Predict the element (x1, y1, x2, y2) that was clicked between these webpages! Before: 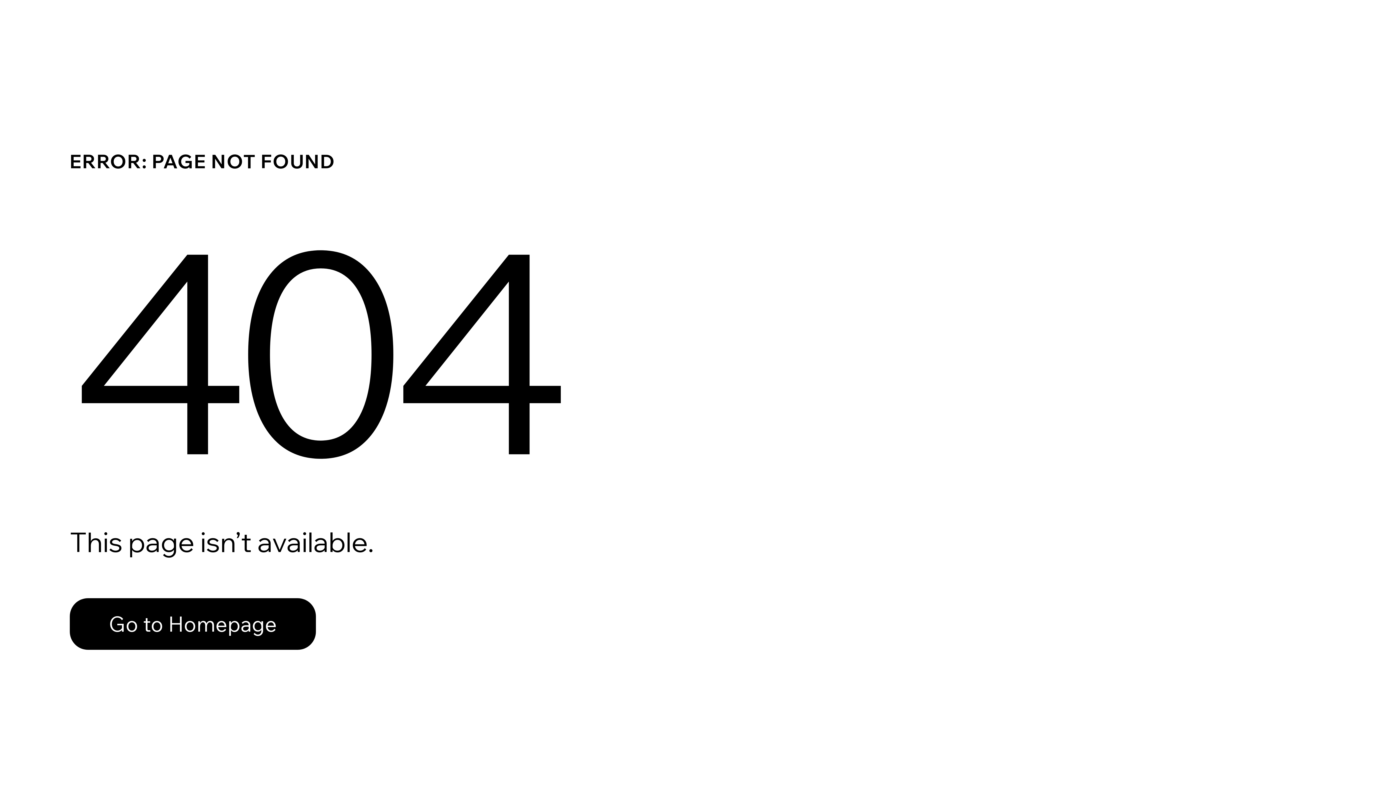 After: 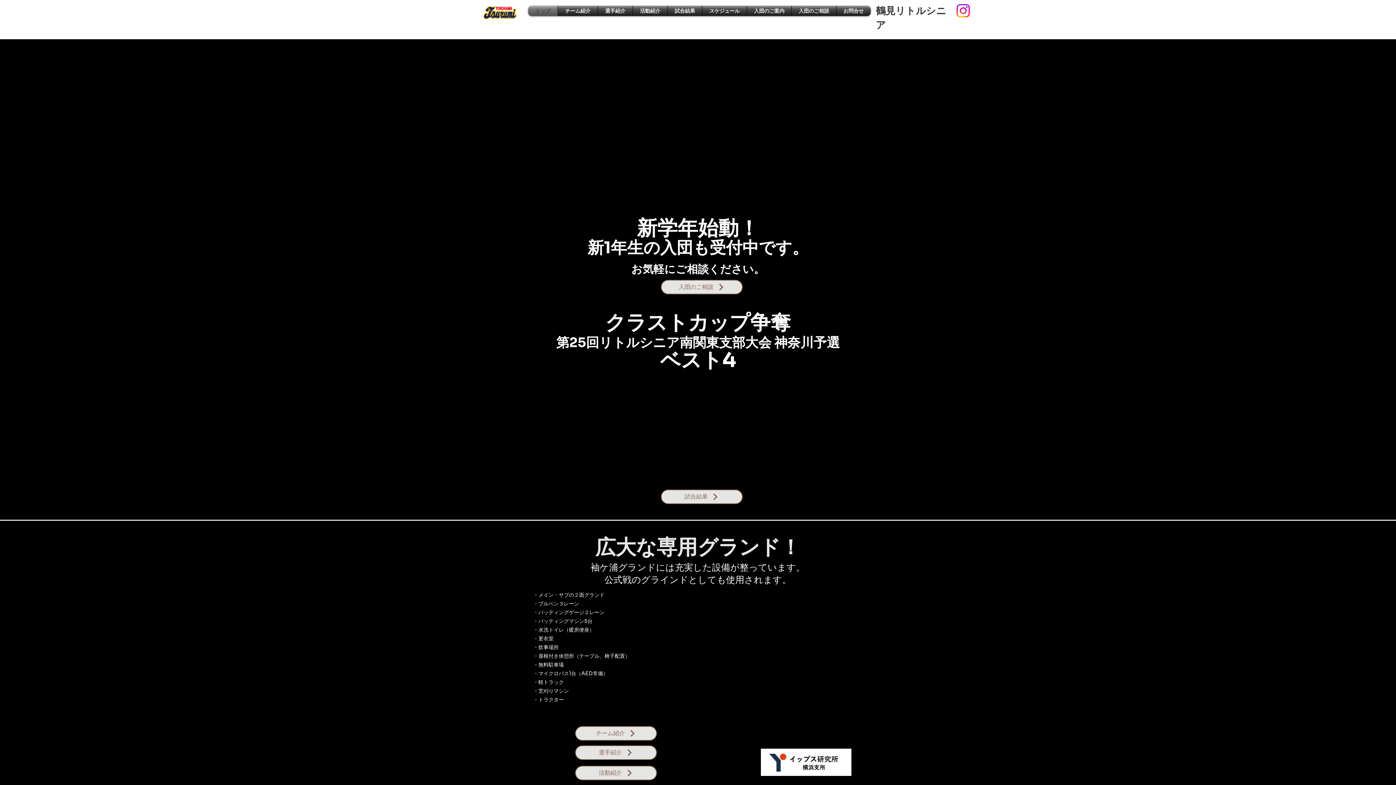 Action: label: Go to Homepage bbox: (69, 598, 316, 650)